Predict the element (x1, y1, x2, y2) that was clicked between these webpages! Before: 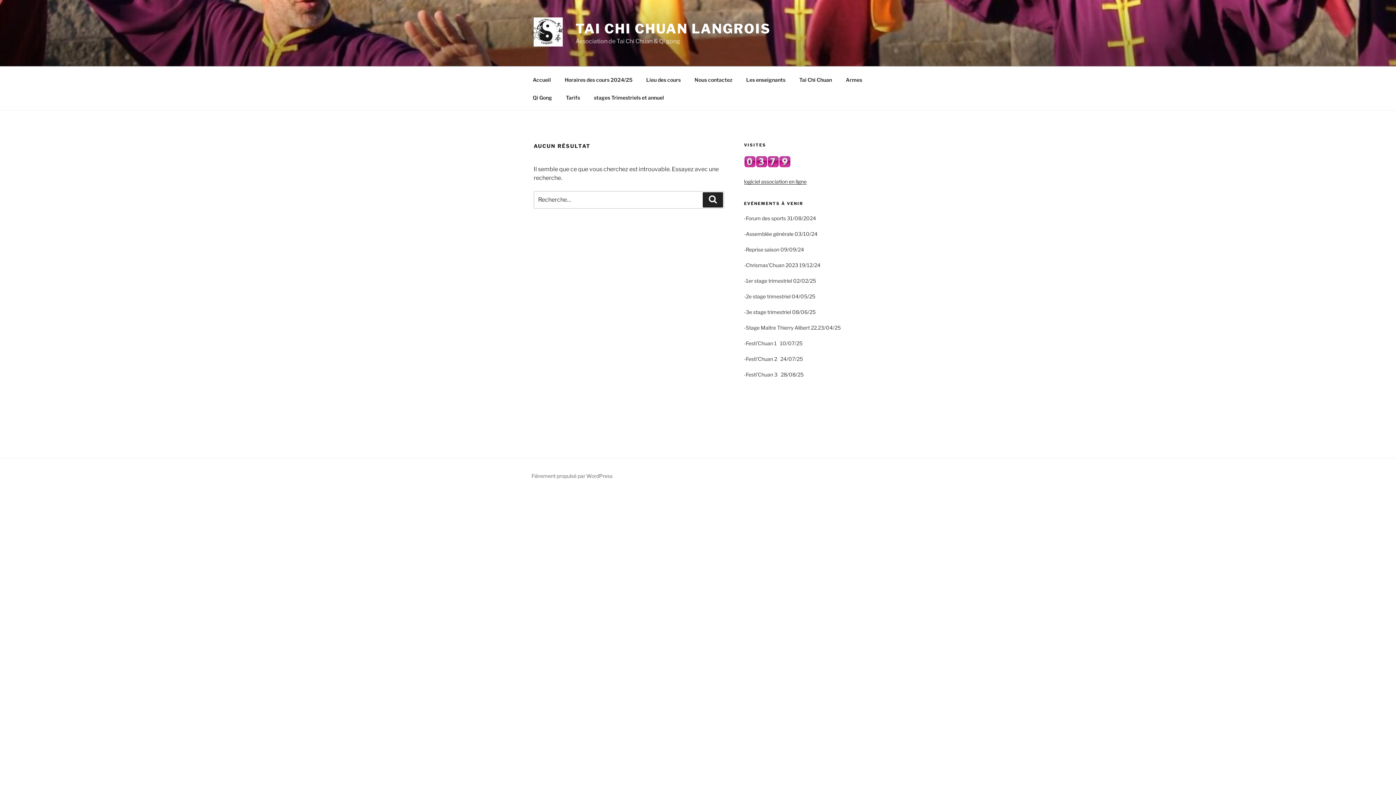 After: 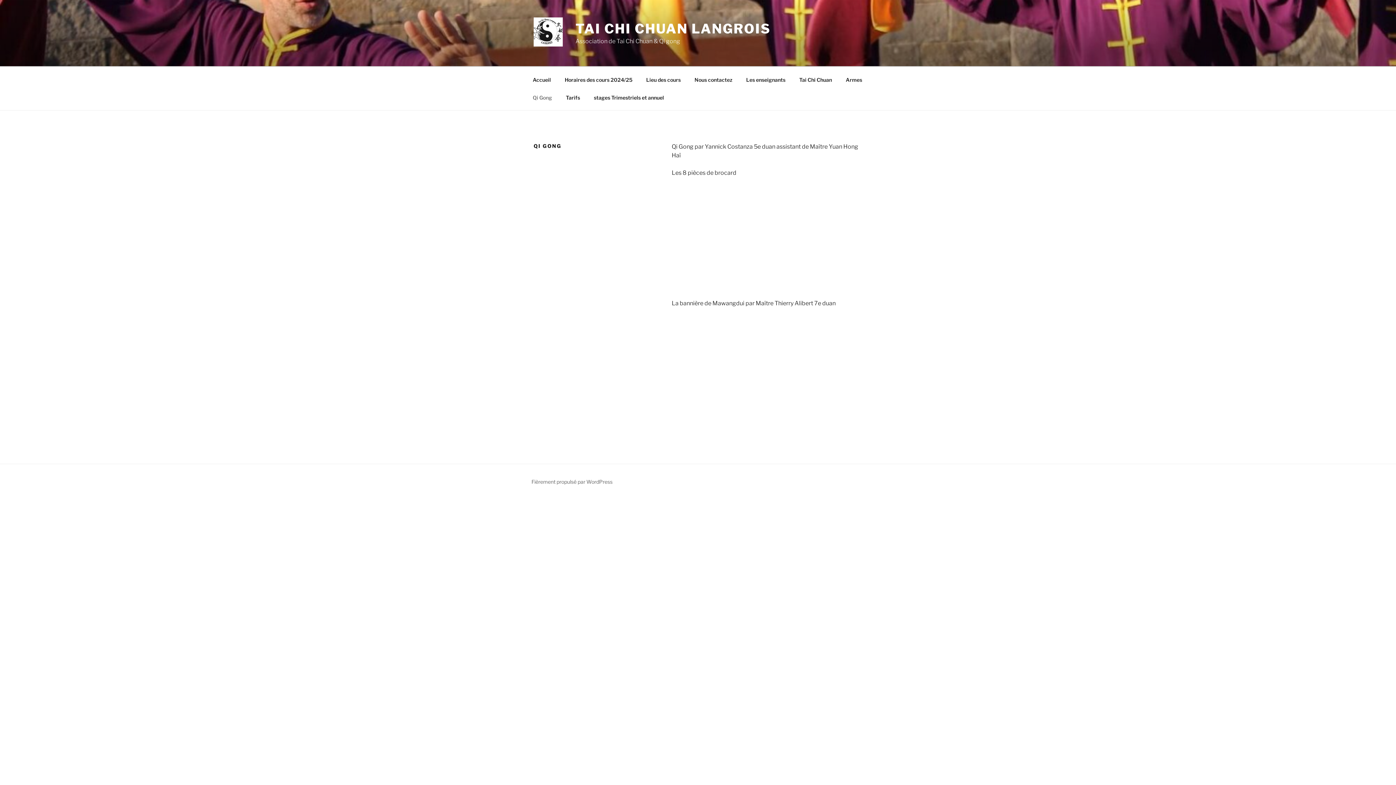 Action: bbox: (526, 88, 558, 106) label: Qi Gong